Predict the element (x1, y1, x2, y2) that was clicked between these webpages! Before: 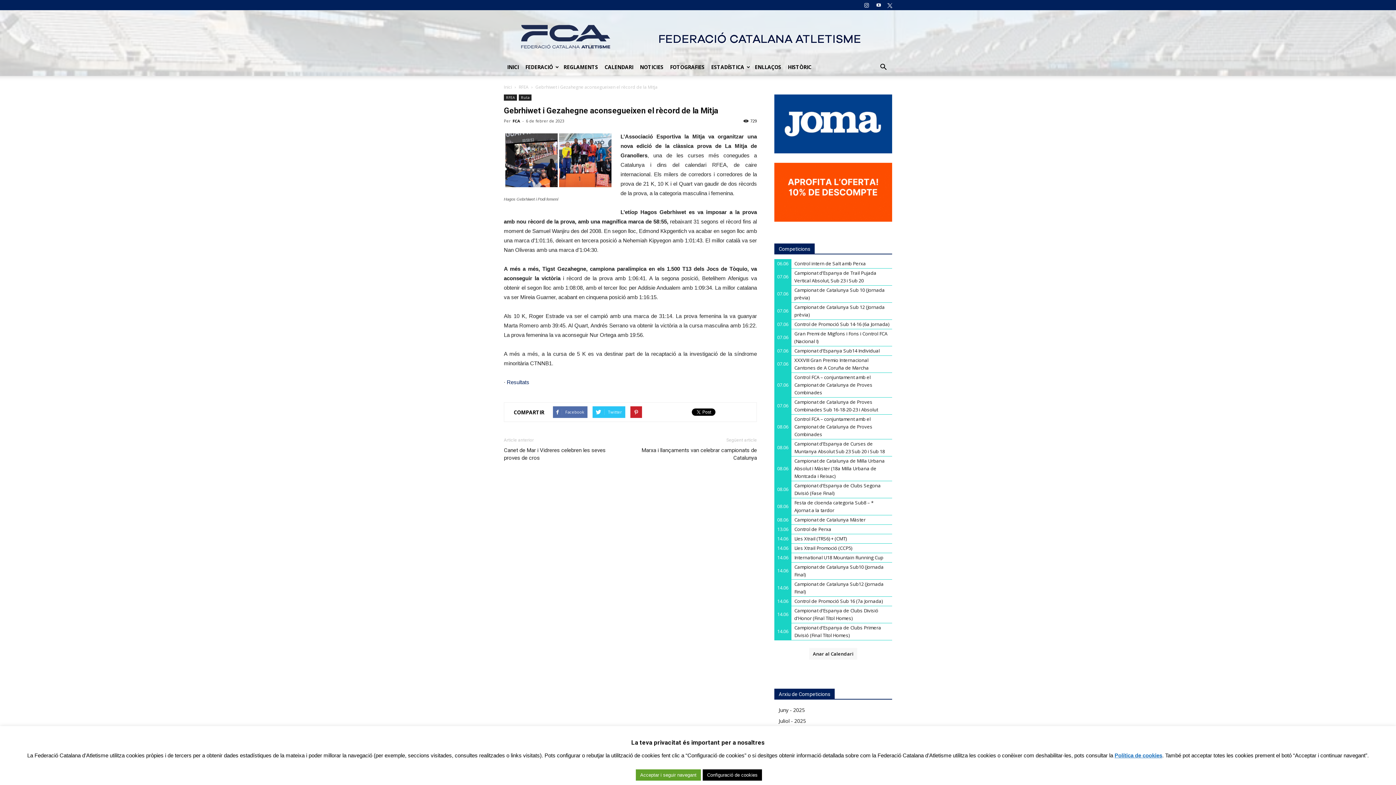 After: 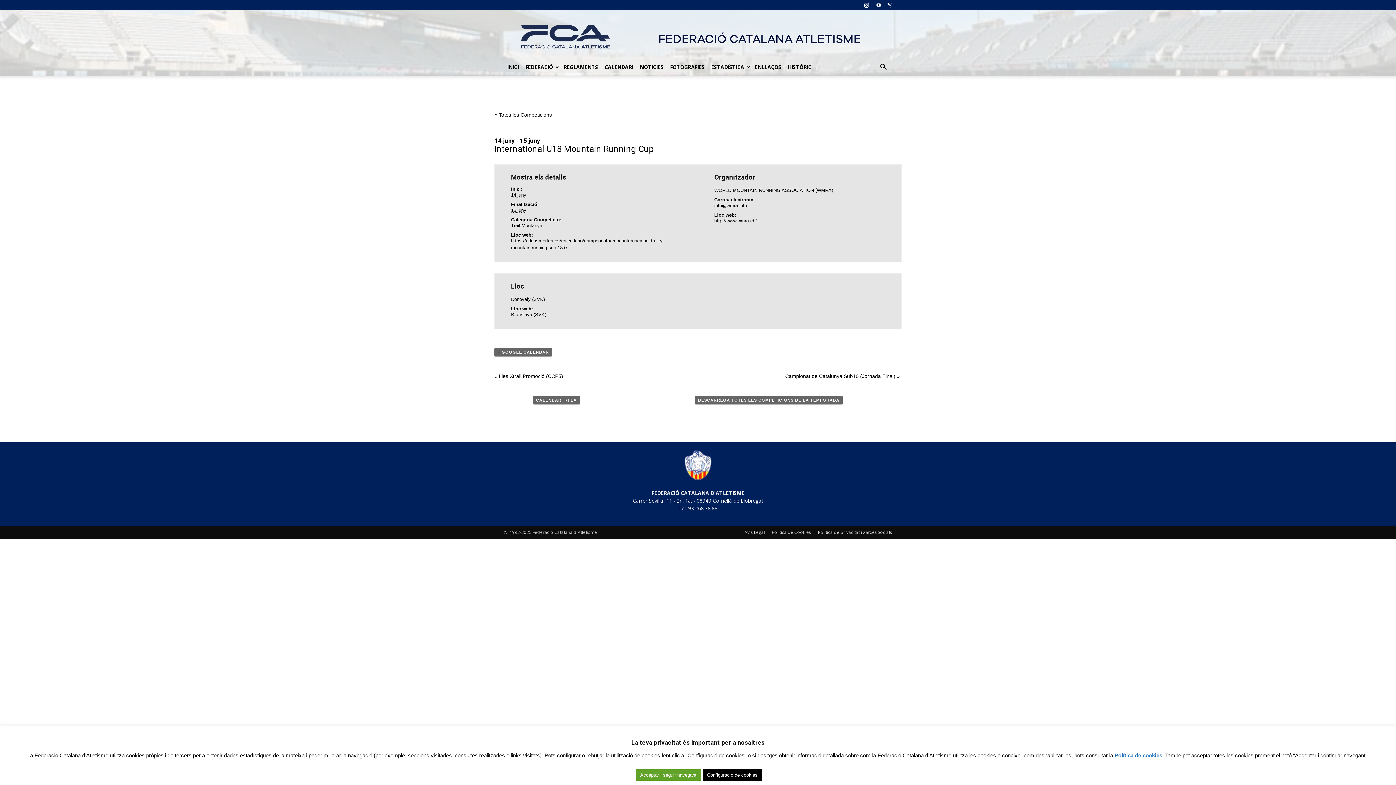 Action: label: International U18 Mountain Running Cup bbox: (794, 554, 883, 561)